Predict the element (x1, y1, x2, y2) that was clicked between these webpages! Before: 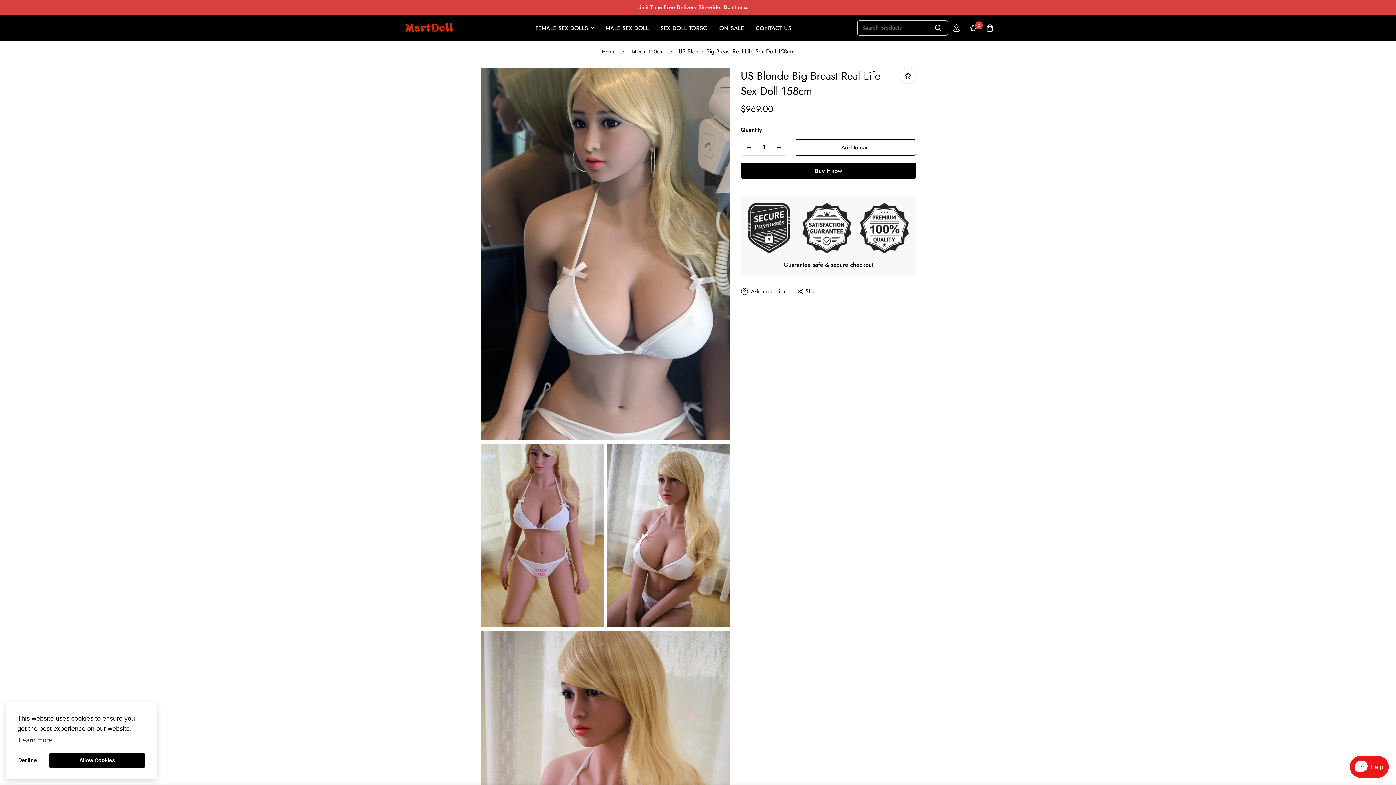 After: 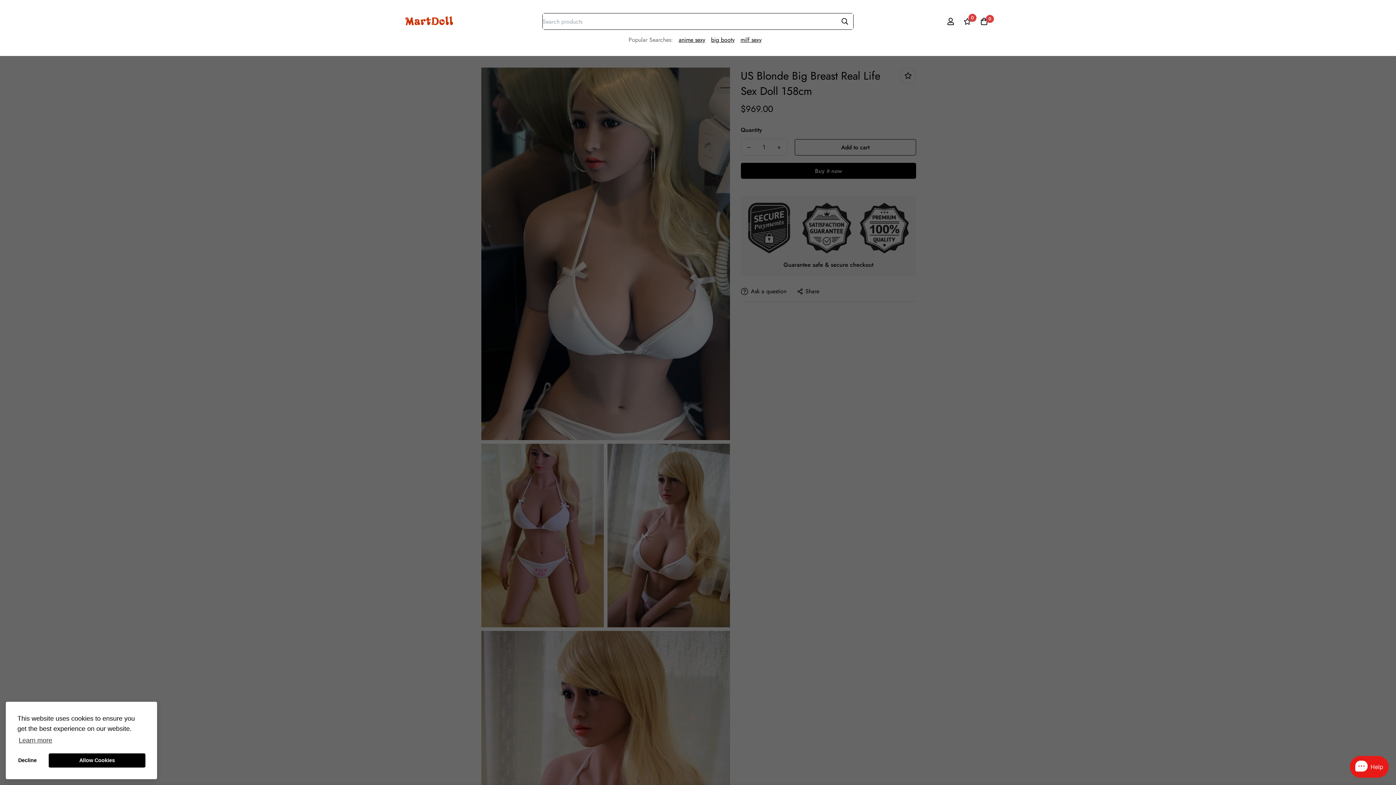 Action: bbox: (929, 20, 948, 36)